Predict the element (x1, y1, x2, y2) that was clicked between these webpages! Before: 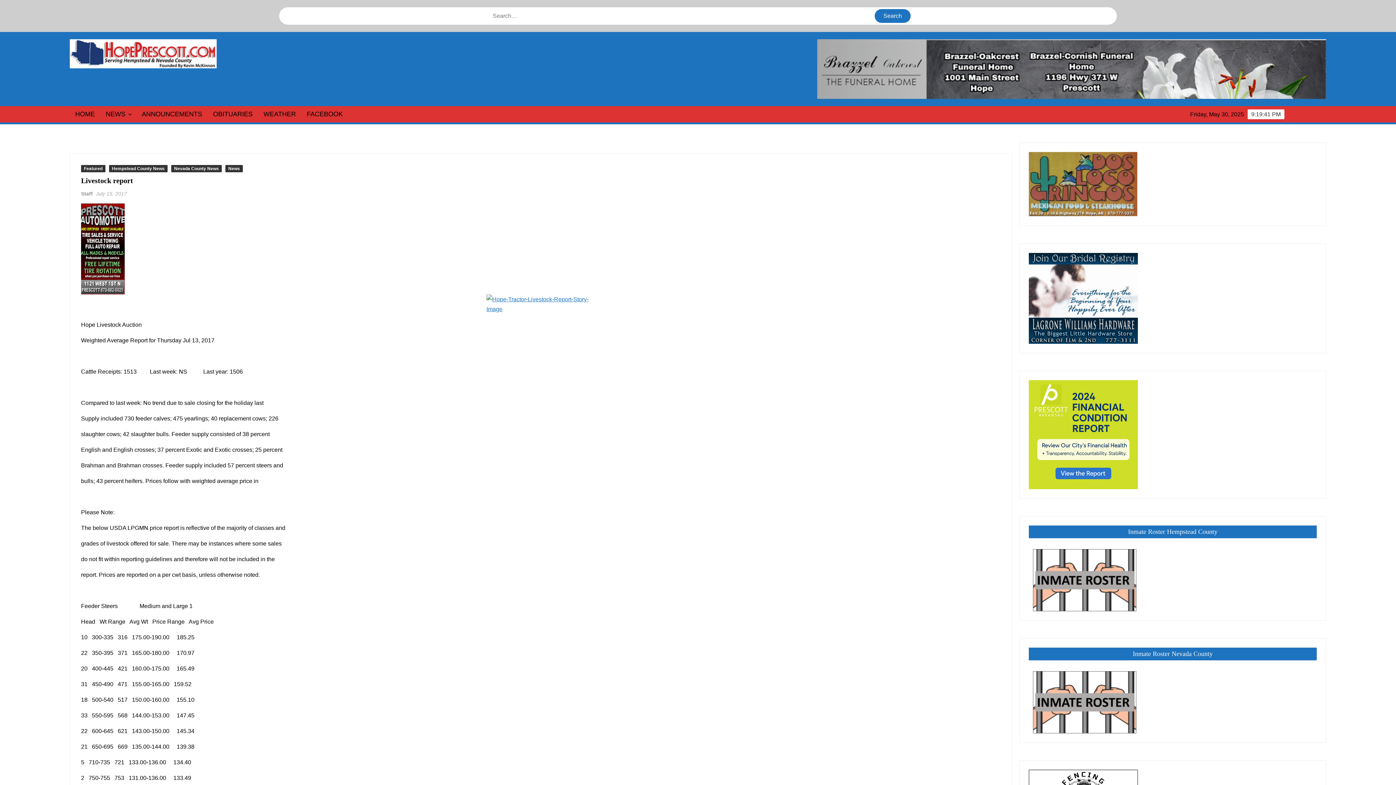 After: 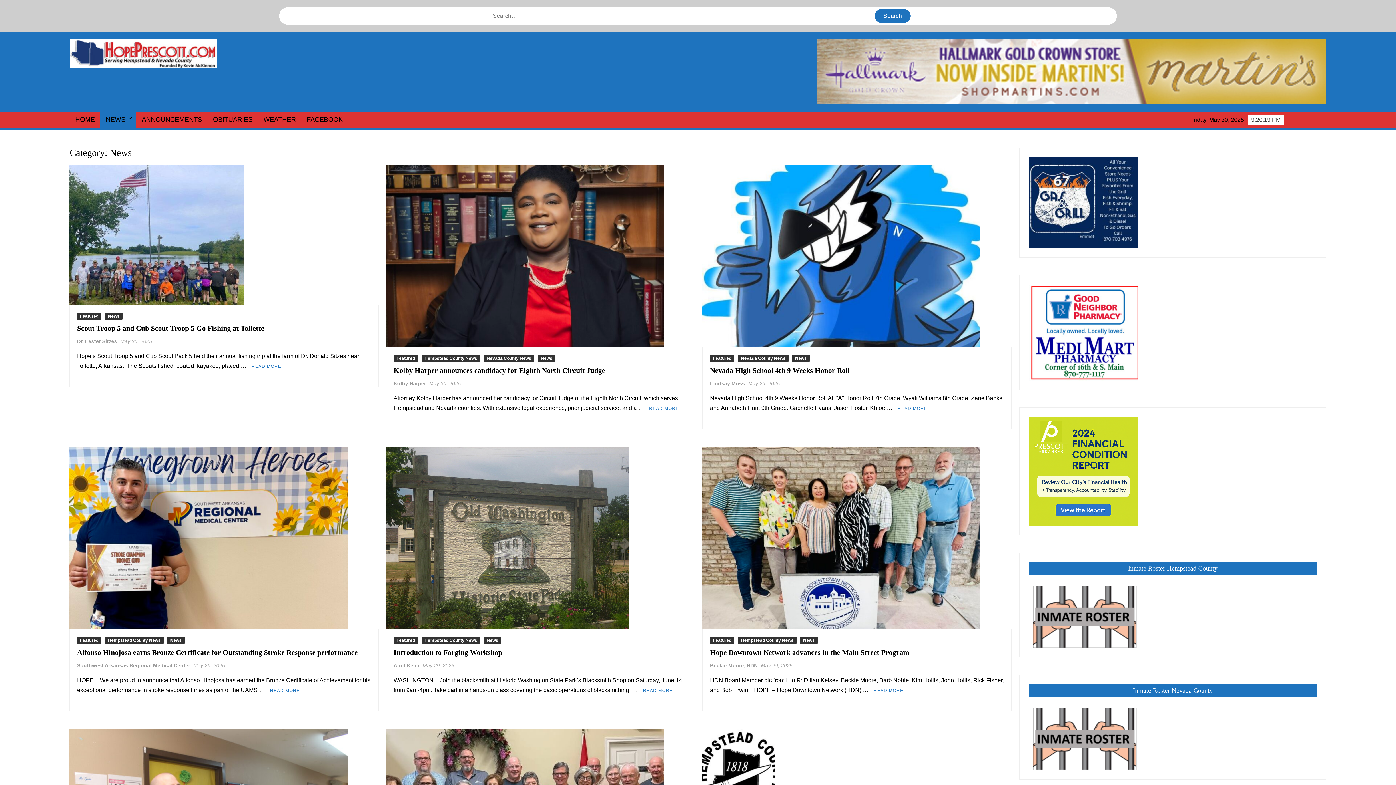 Action: label: NEWS bbox: (100, 106, 136, 122)